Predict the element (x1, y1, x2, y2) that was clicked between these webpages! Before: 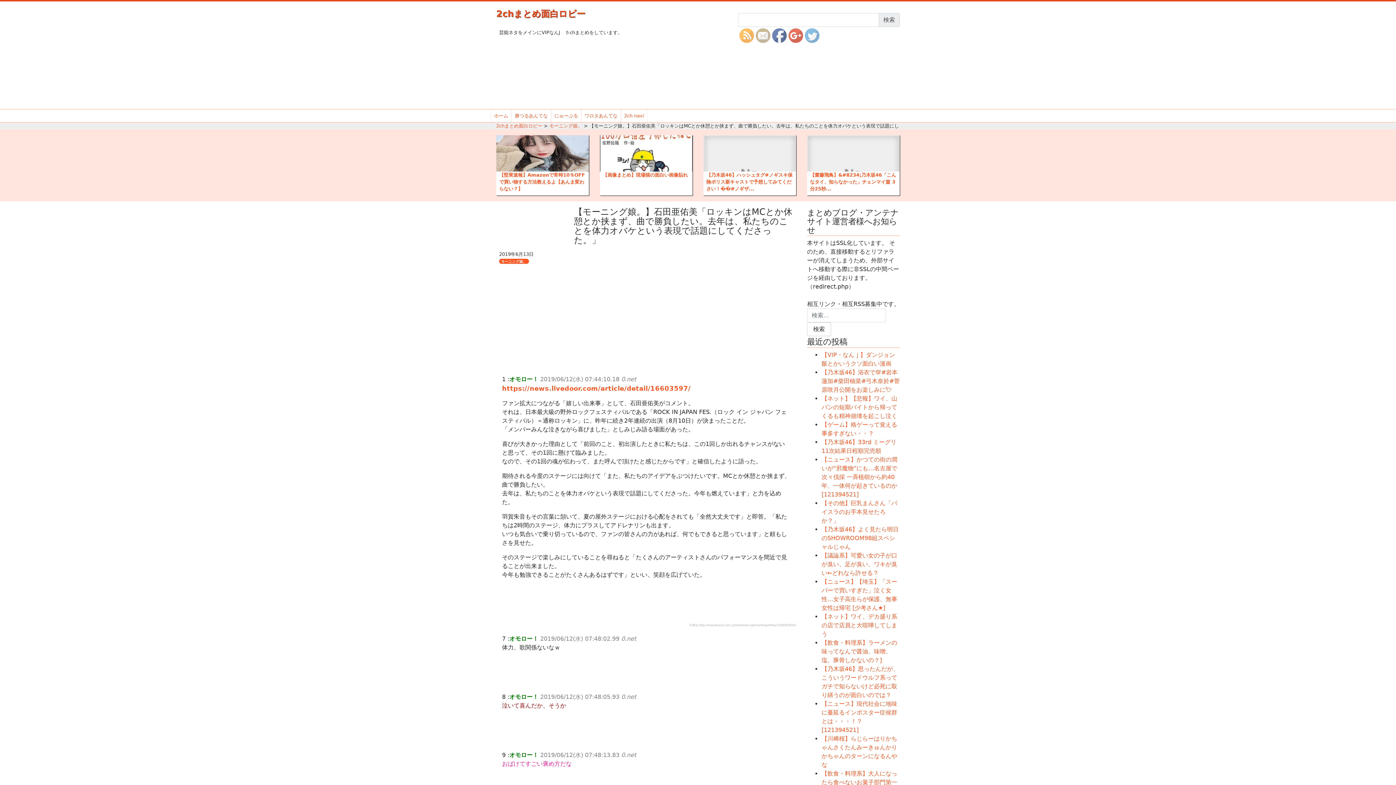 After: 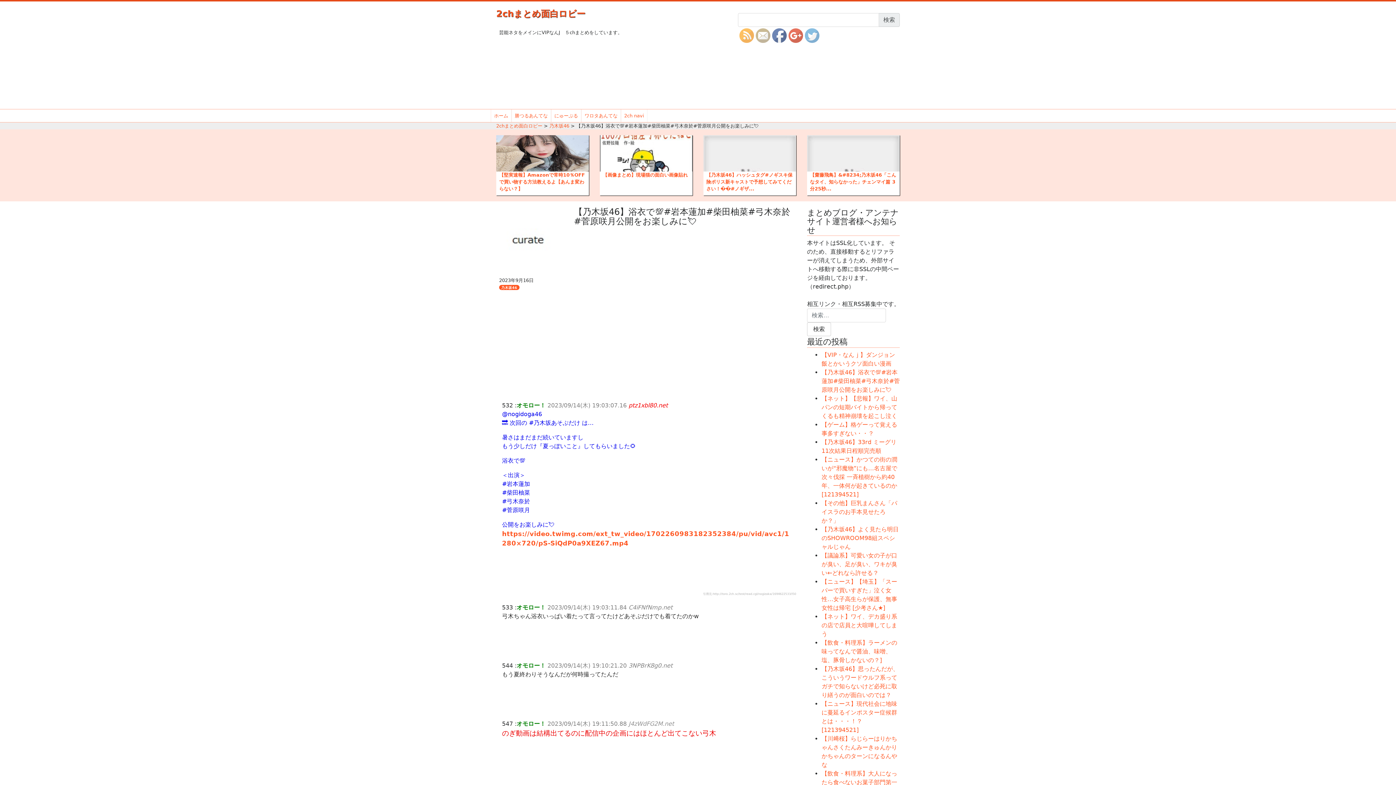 Action: bbox: (821, 368, 900, 393) label: 【乃木坂46】浴衣で💯#岩本蓮加#柴田柚菜#弓木奈於#菅原咲月公開をお楽しみに💘